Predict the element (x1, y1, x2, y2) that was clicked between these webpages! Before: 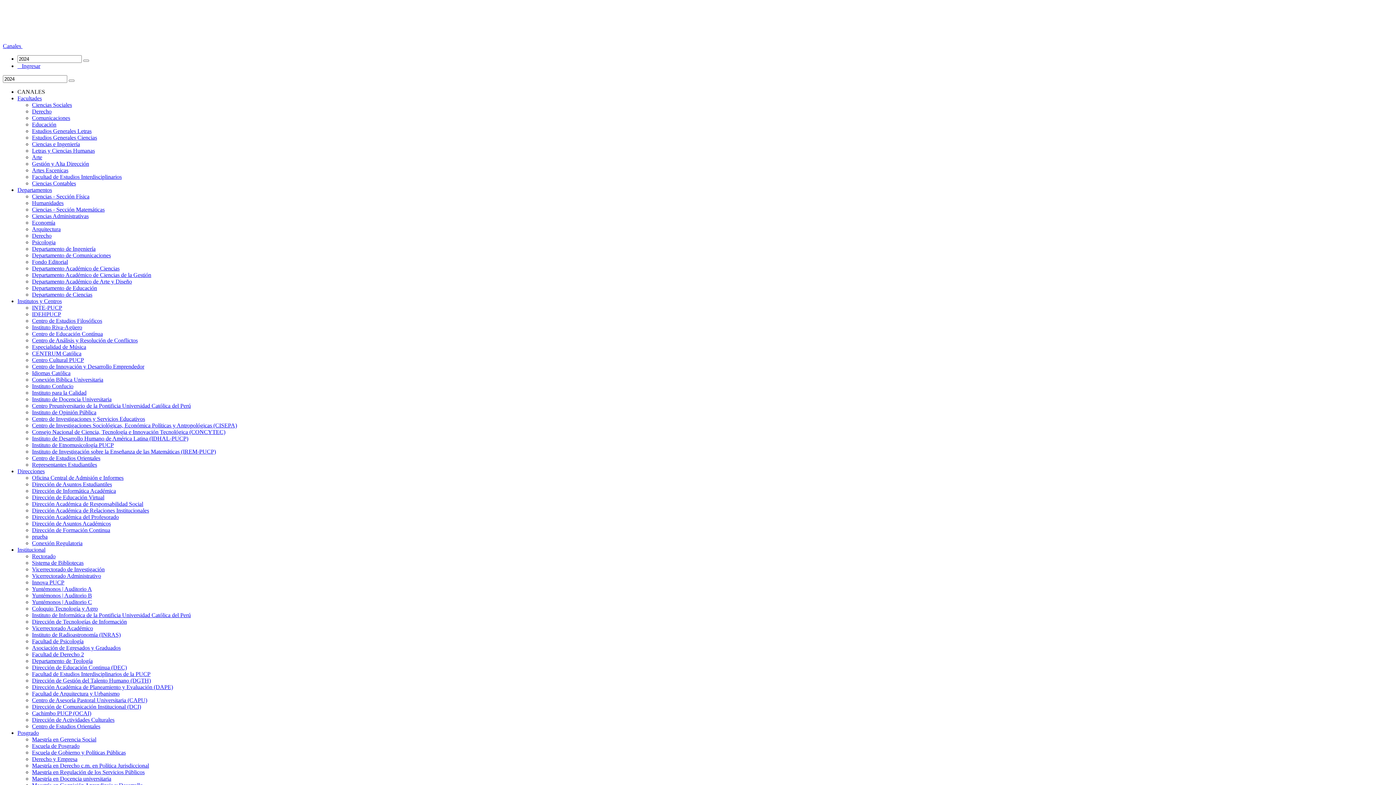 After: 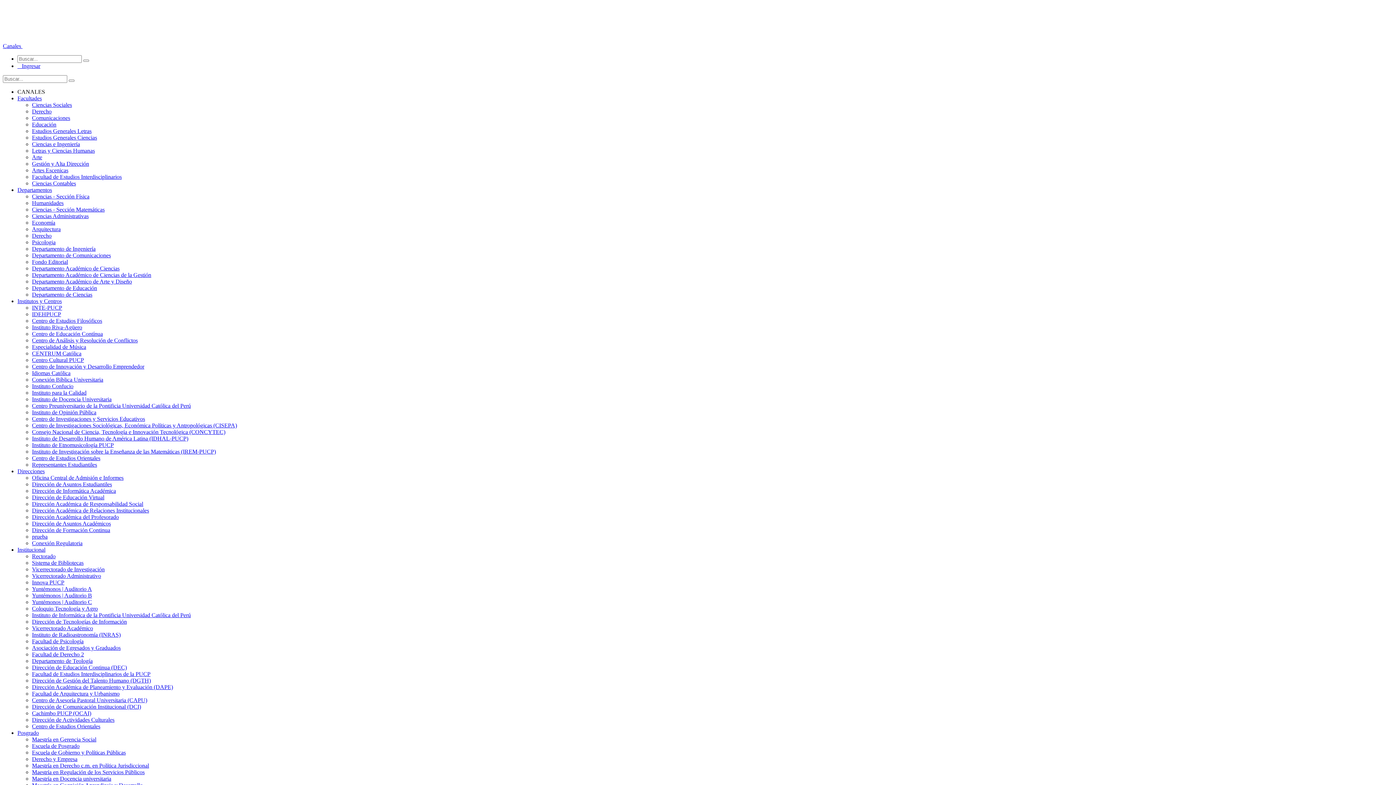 Action: label: Facultad de Psicología bbox: (32, 638, 83, 644)